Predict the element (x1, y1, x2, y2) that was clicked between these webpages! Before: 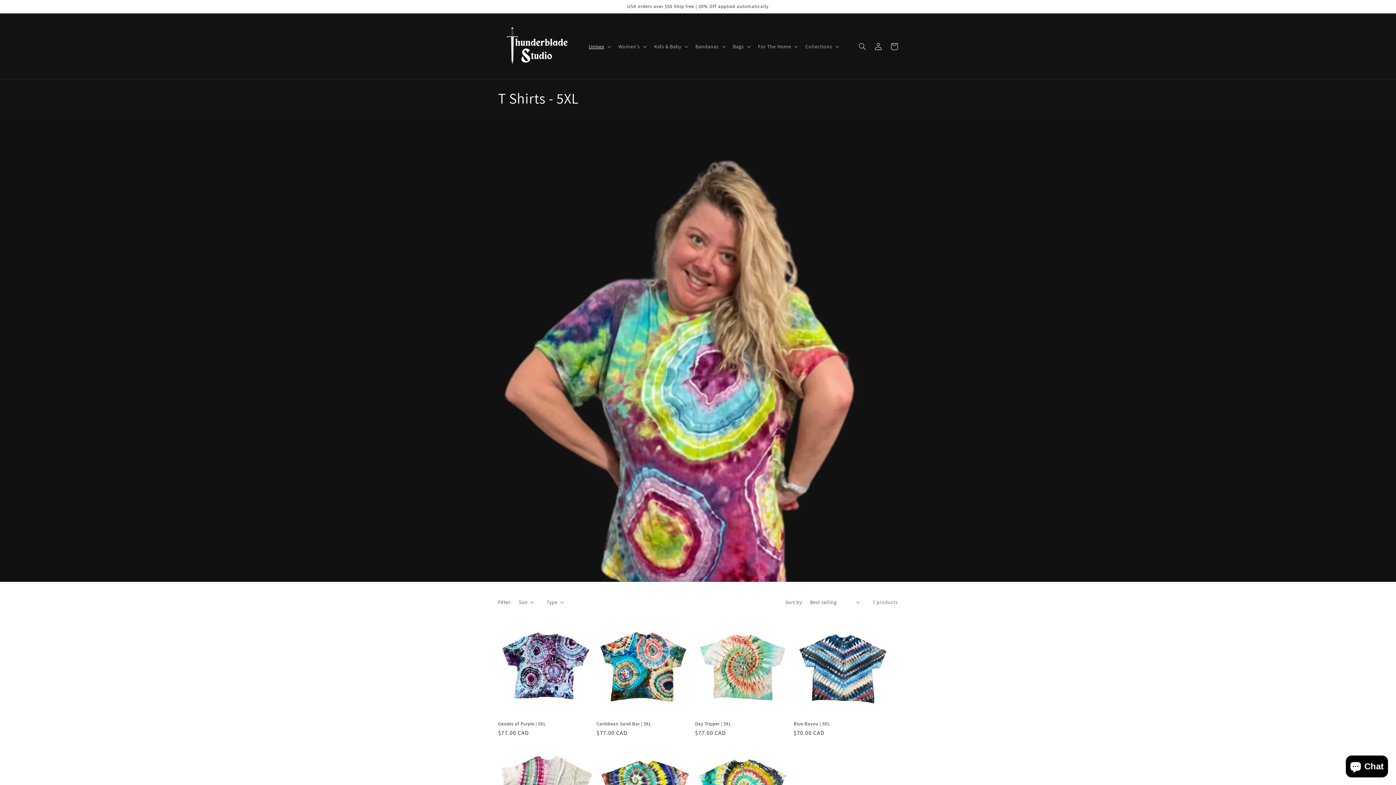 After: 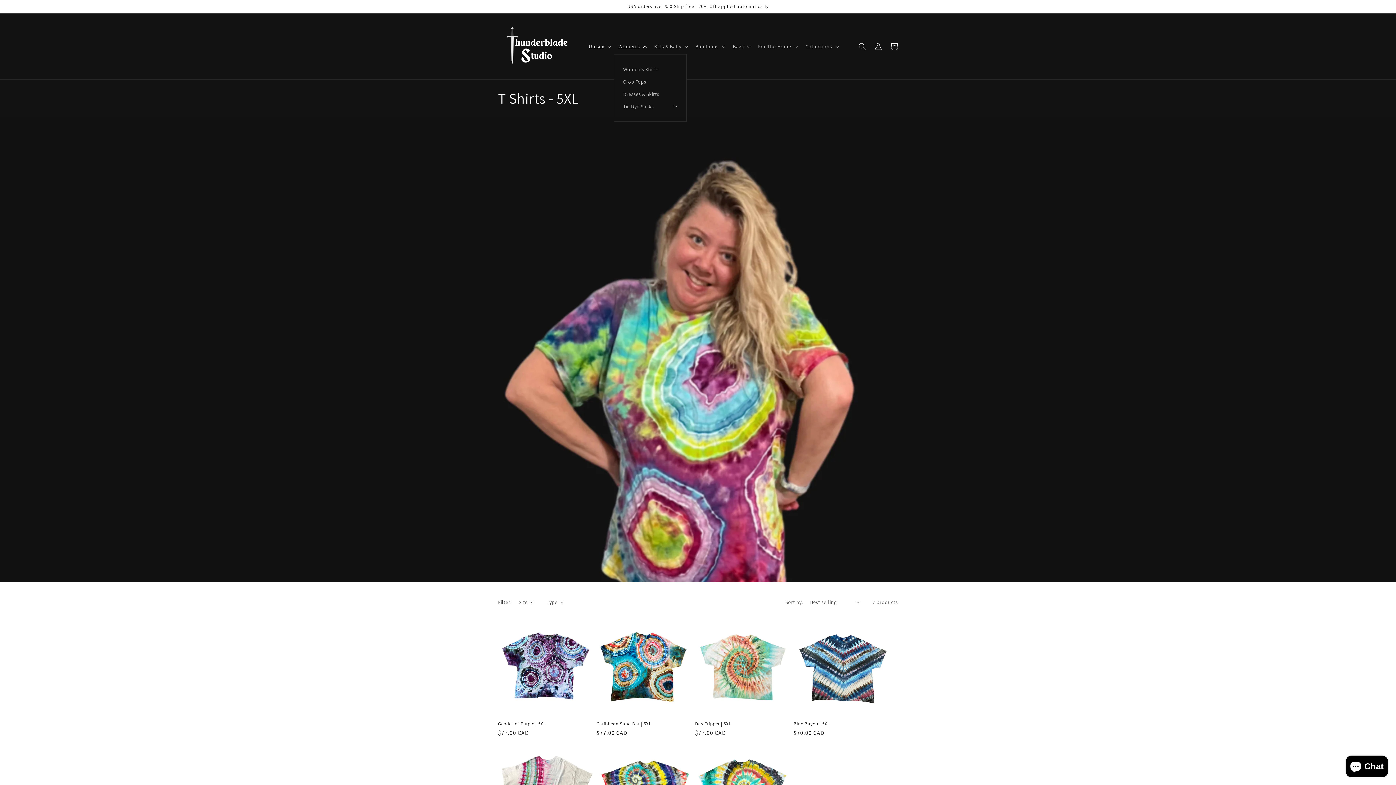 Action: label: Women's bbox: (614, 38, 649, 54)